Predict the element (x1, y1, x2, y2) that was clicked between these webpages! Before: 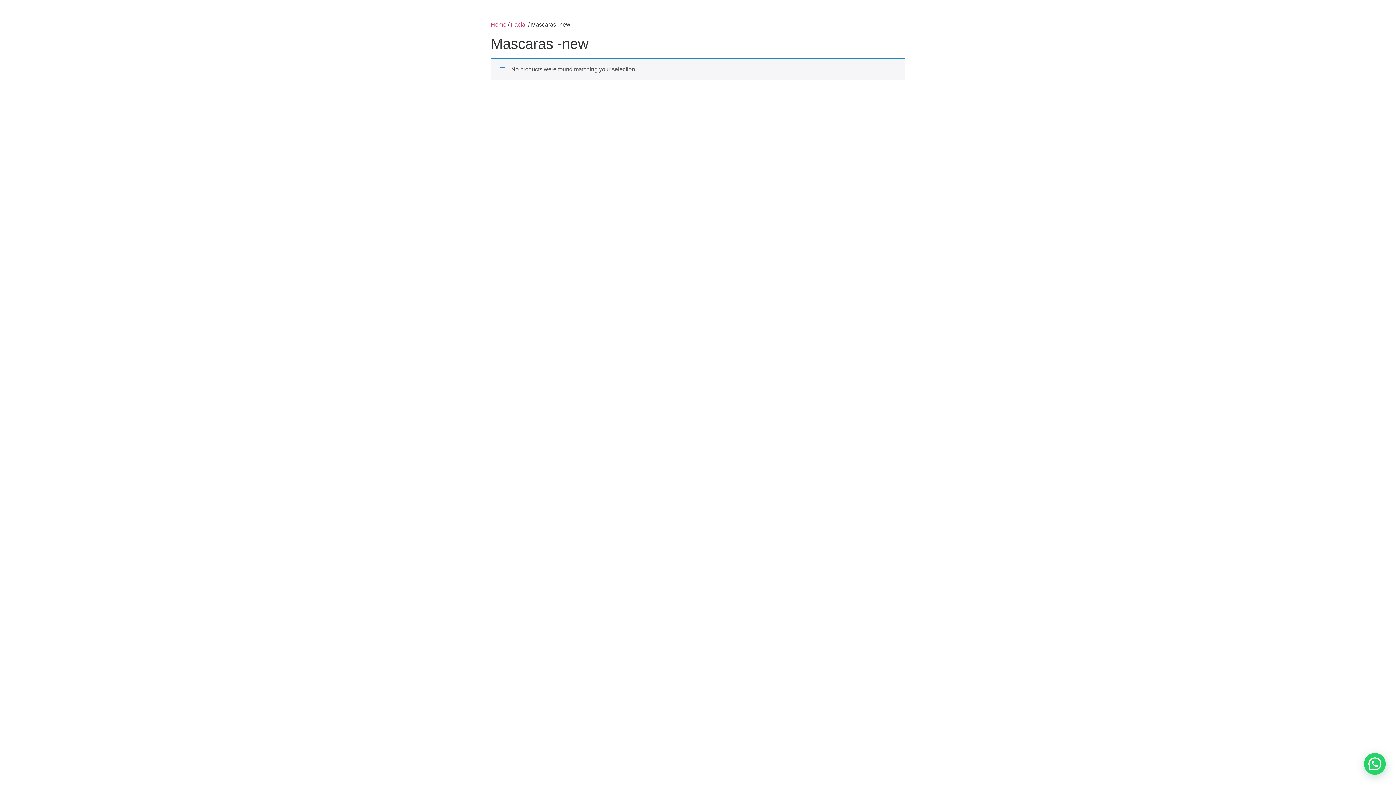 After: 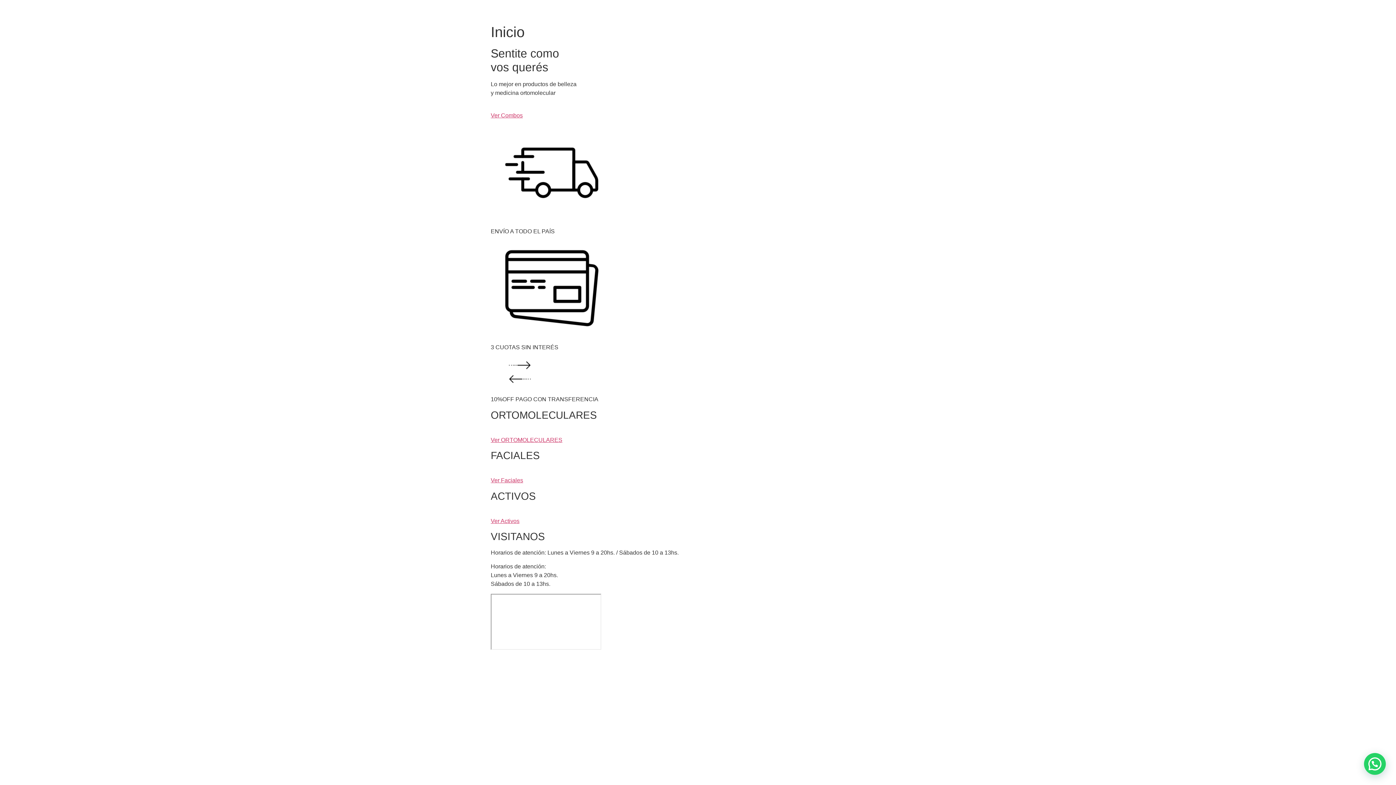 Action: bbox: (490, 21, 506, 27) label: Home